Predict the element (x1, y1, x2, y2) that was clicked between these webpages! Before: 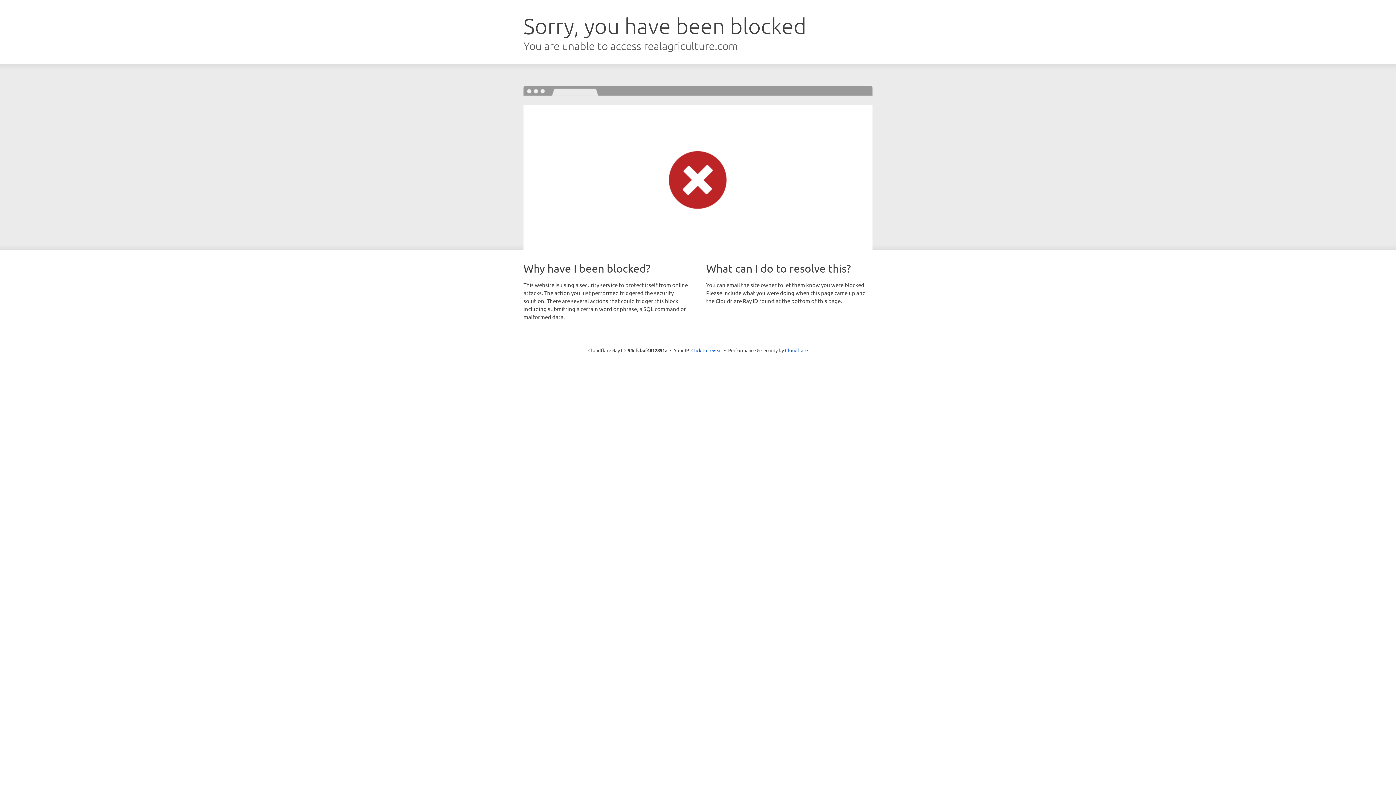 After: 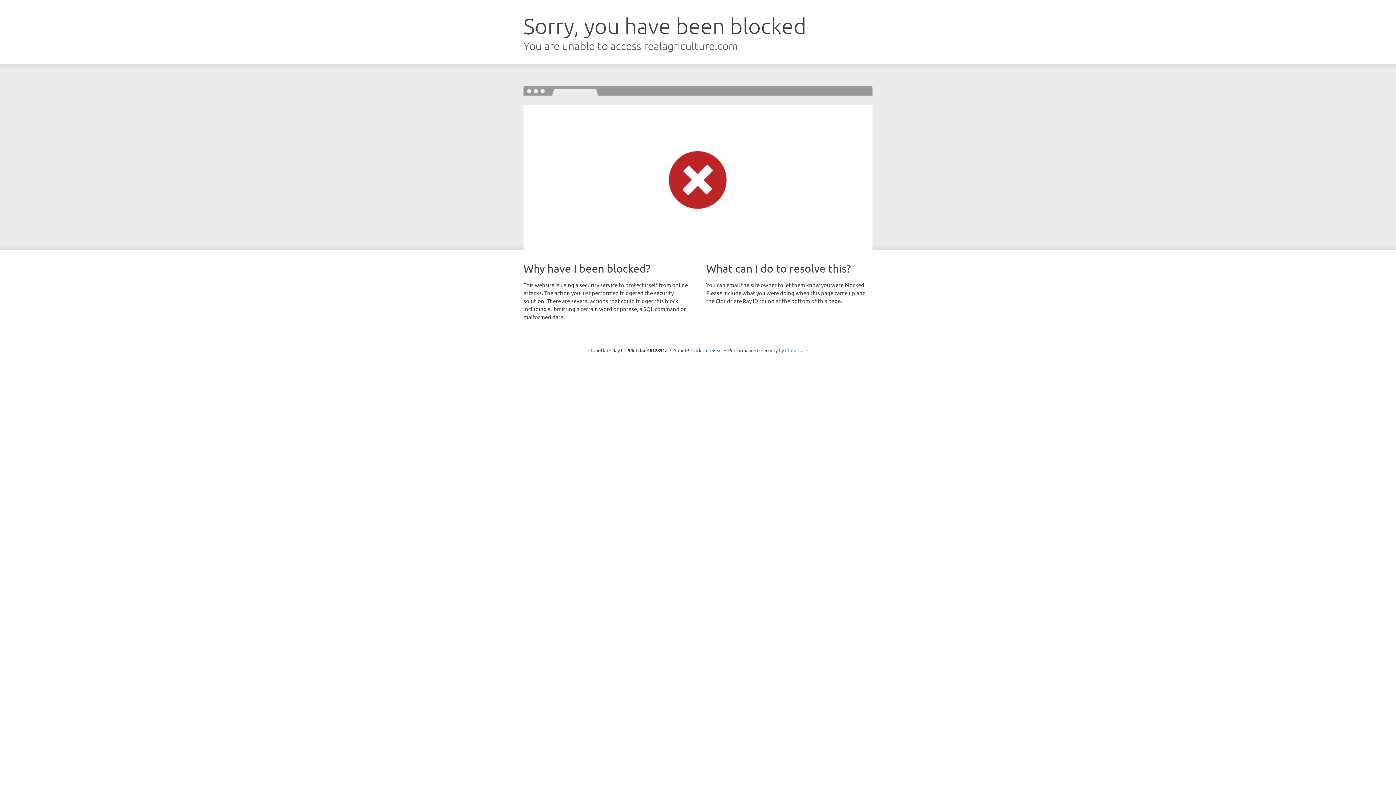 Action: label: Cloudflare bbox: (785, 347, 808, 353)